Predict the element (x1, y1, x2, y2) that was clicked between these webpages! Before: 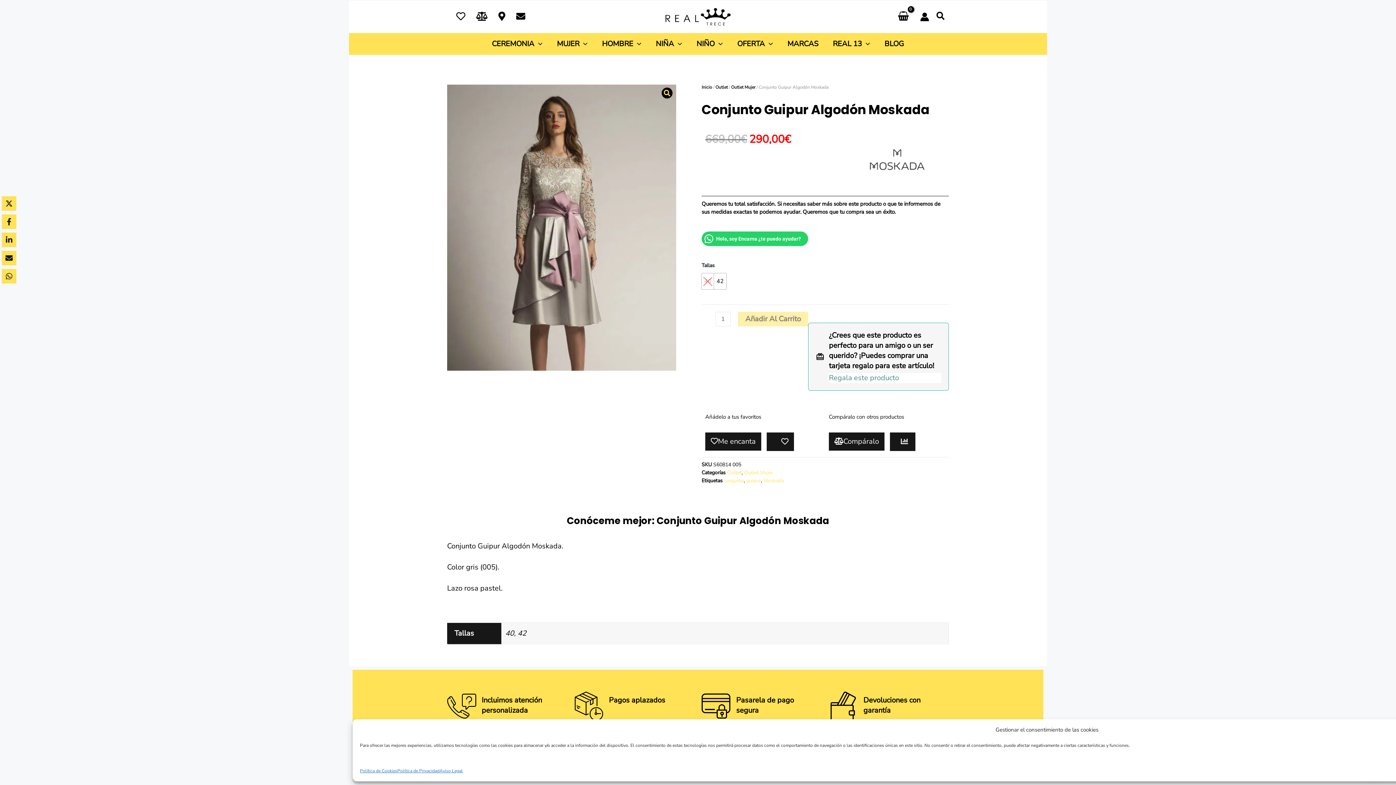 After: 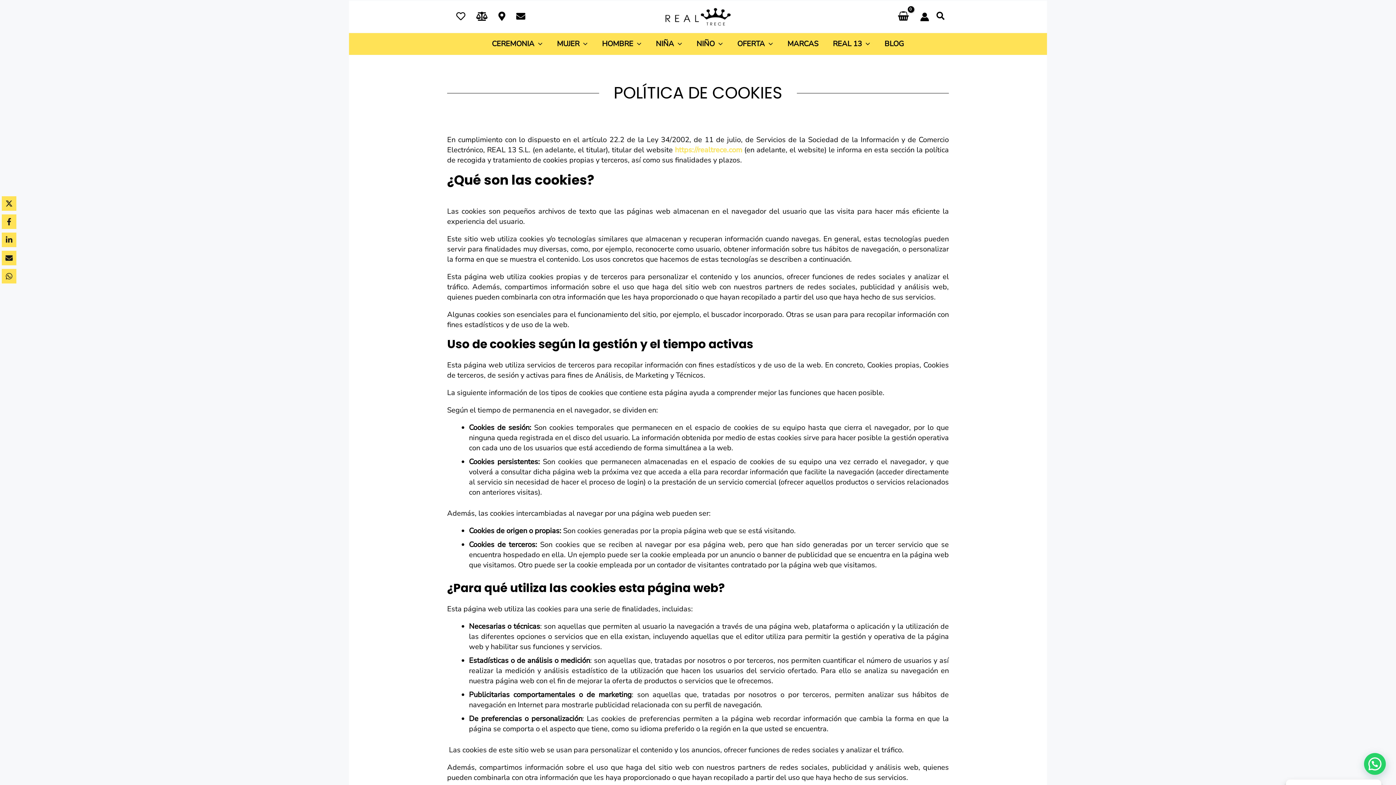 Action: bbox: (360, 766, 397, 776) label: Política de Cookies